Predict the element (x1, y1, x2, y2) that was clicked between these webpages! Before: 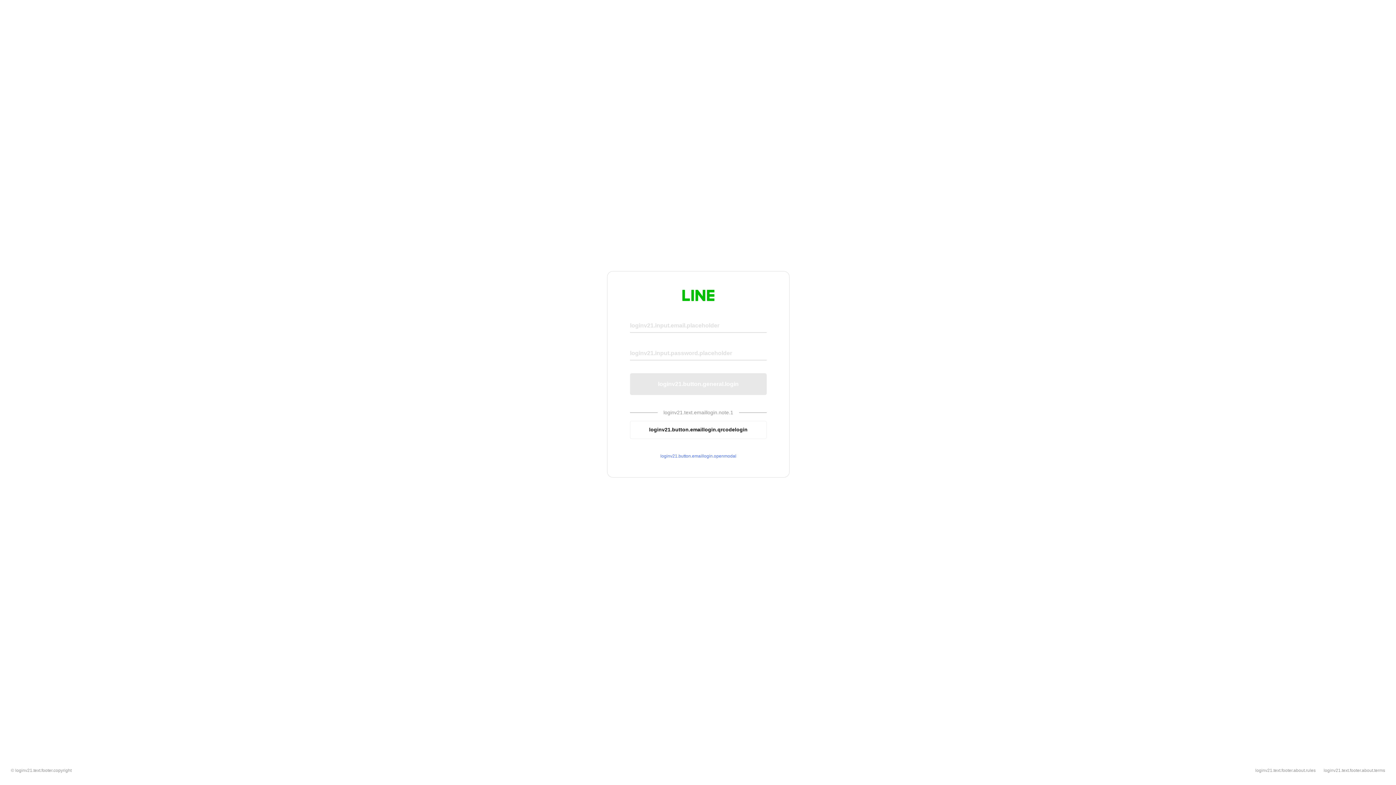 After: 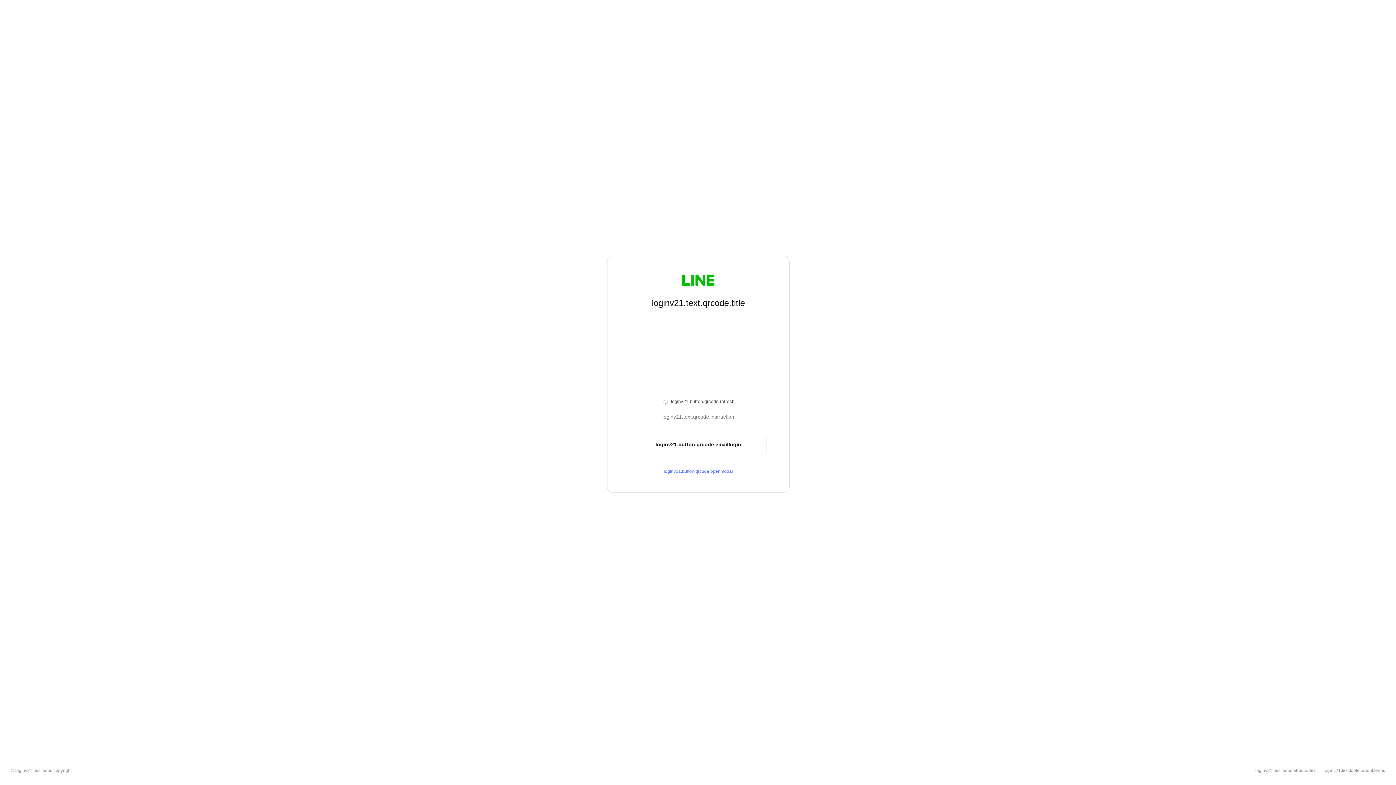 Action: label: loginv21.button.emaillogin.qrcodelogin bbox: (630, 420, 766, 439)